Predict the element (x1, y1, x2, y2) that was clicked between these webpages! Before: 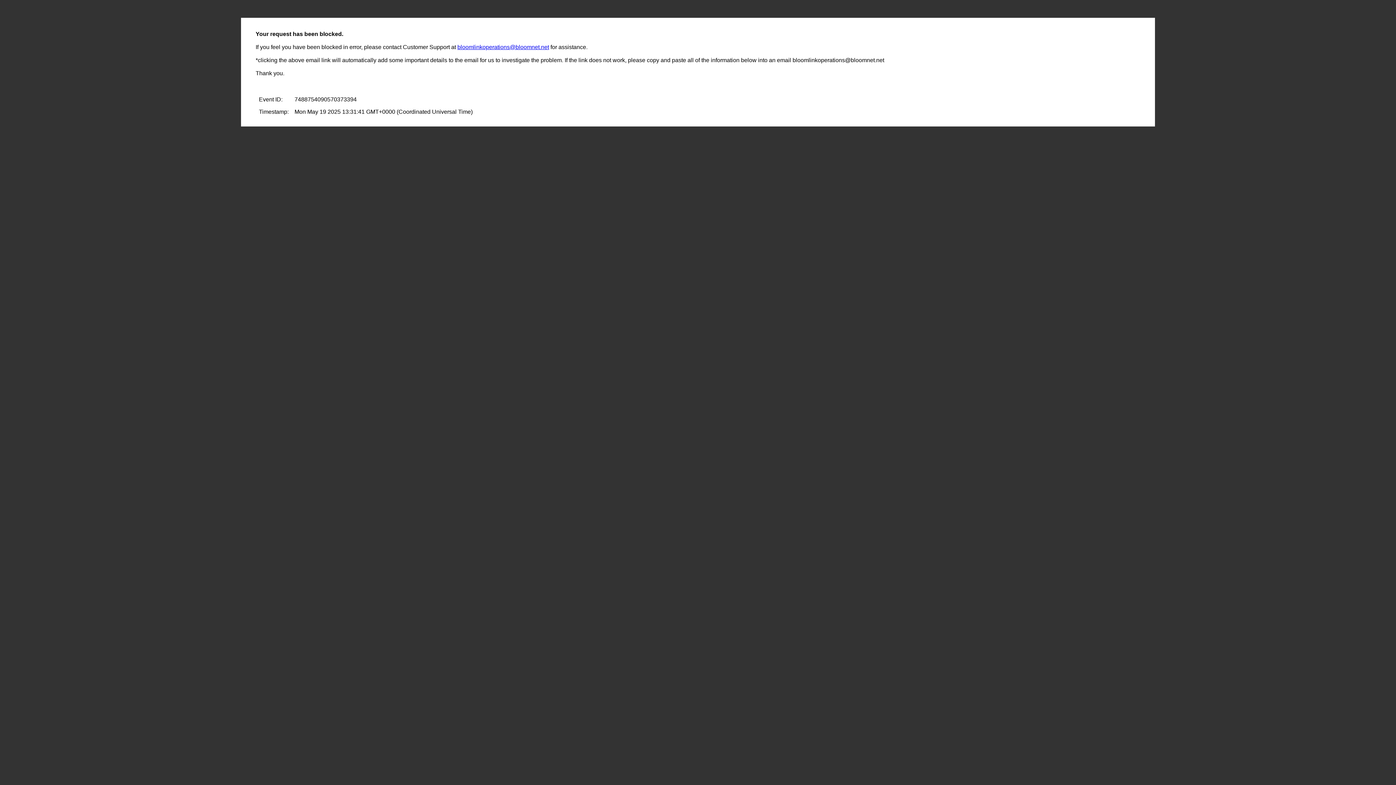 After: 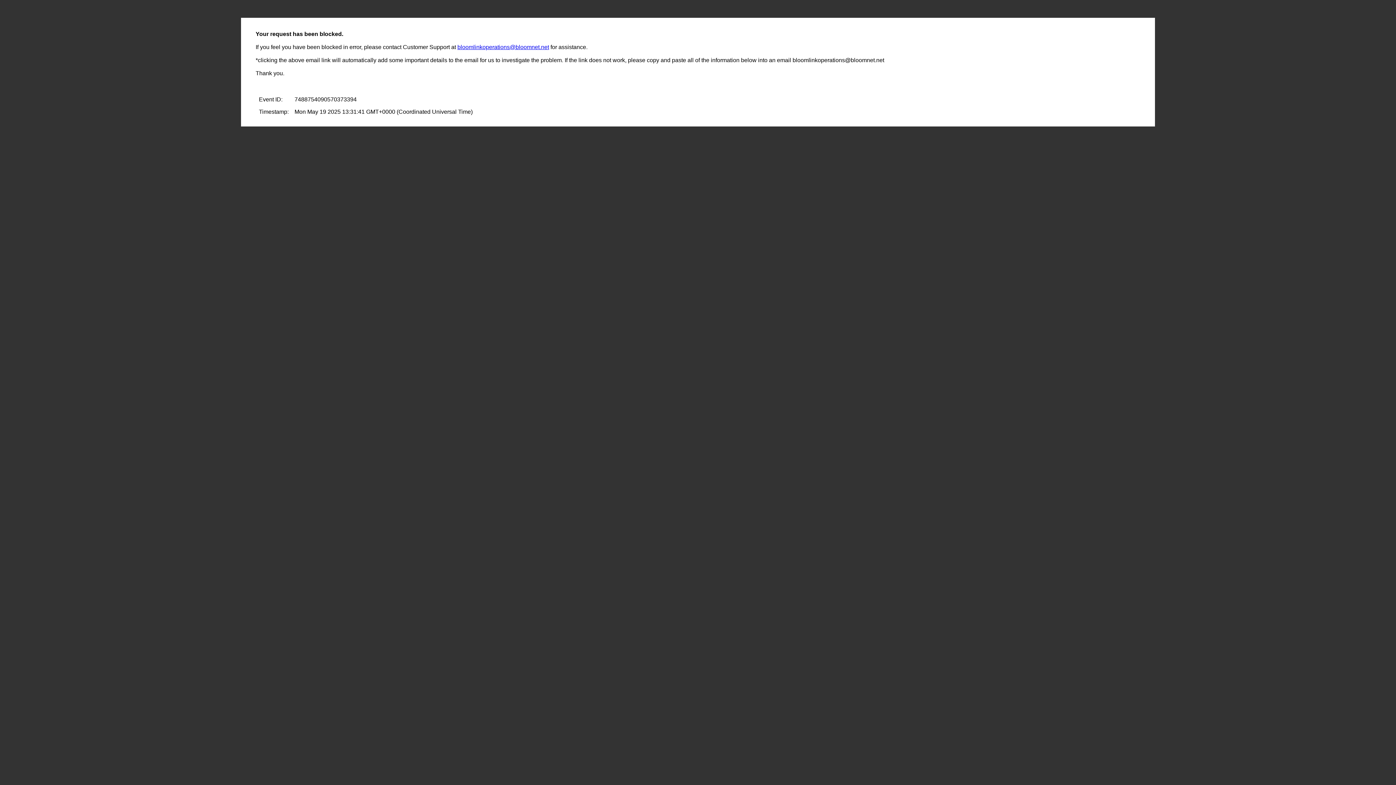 Action: bbox: (457, 44, 549, 50) label: bloomlinkoperations@bloomnet.net